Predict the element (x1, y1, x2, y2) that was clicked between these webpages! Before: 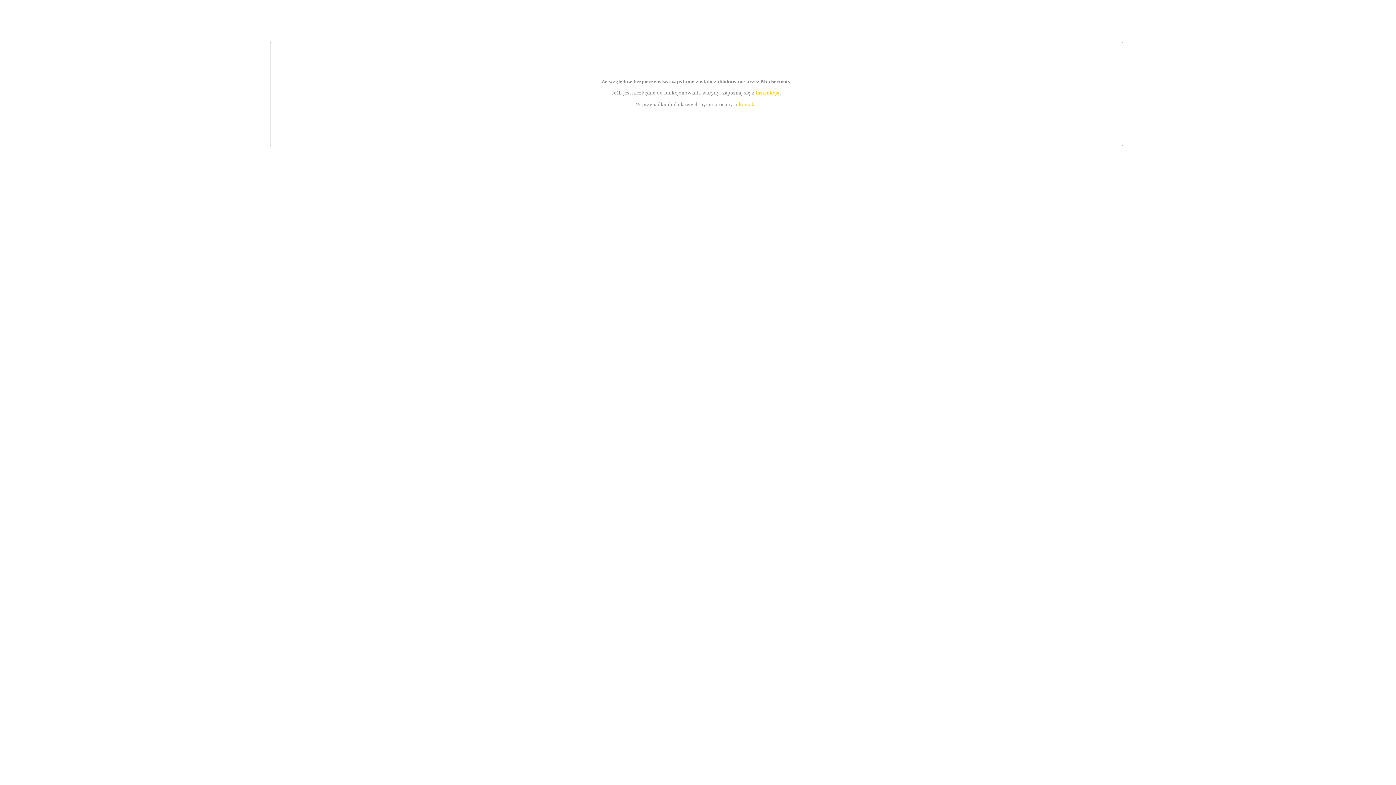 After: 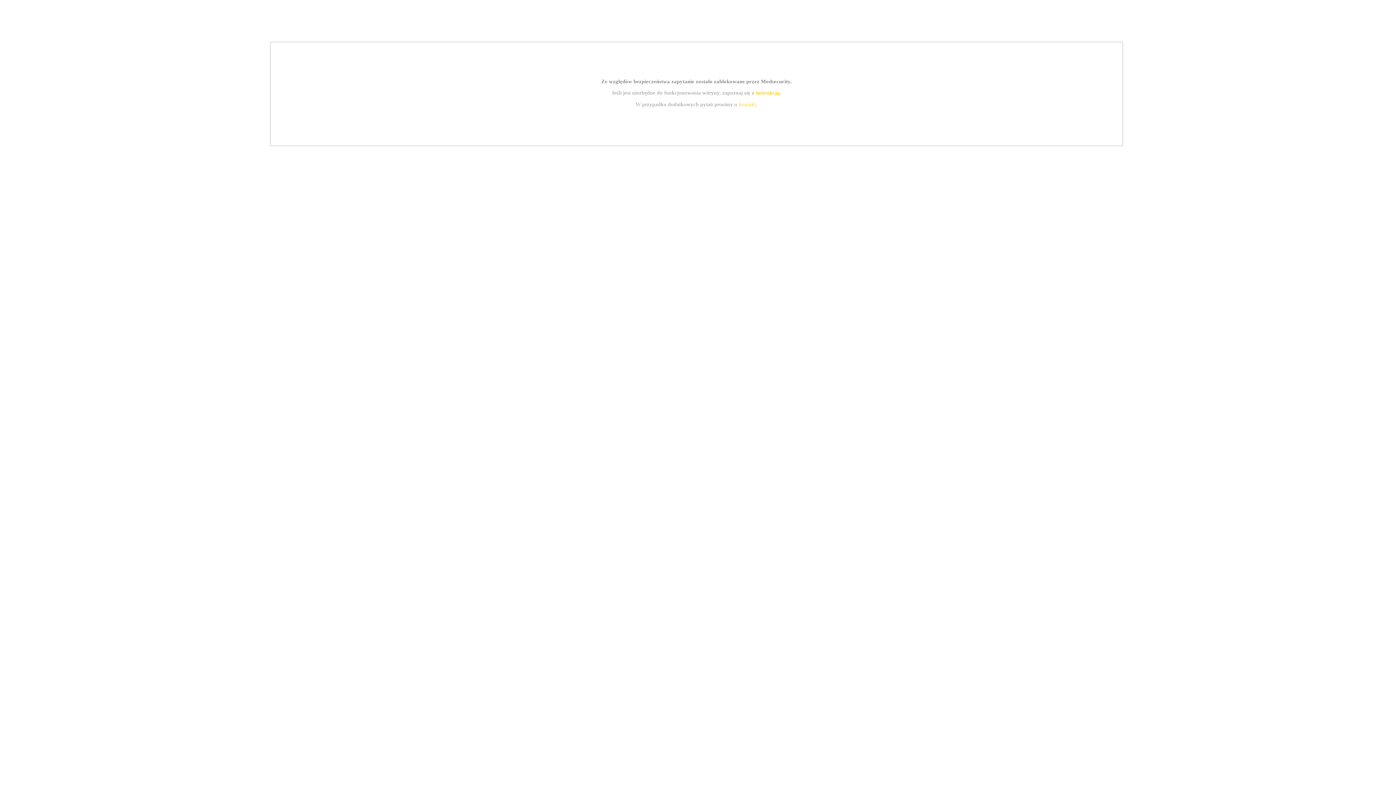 Action: bbox: (755, 89, 779, 95) label: instrukcją